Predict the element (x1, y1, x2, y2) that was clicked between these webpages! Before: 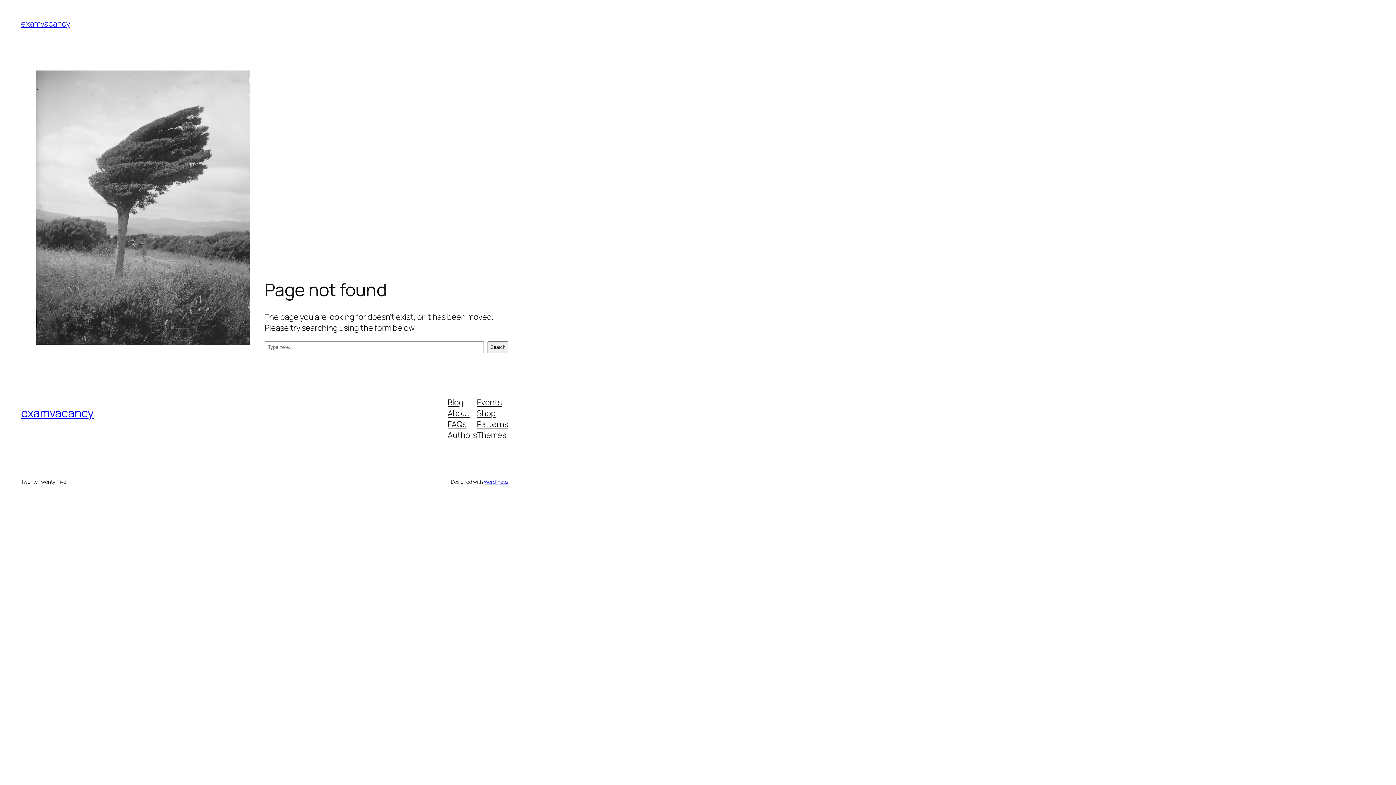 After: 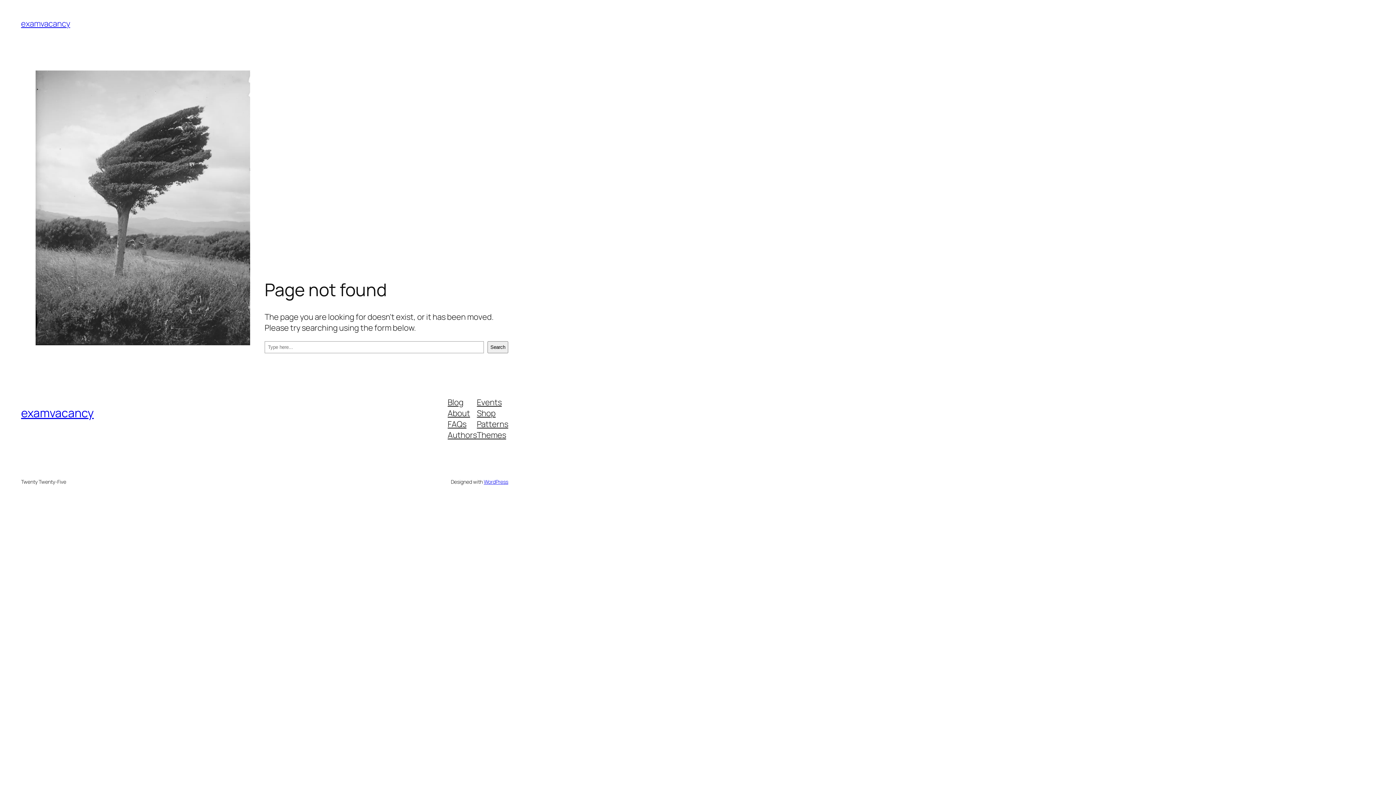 Action: bbox: (477, 418, 508, 429) label: Patterns